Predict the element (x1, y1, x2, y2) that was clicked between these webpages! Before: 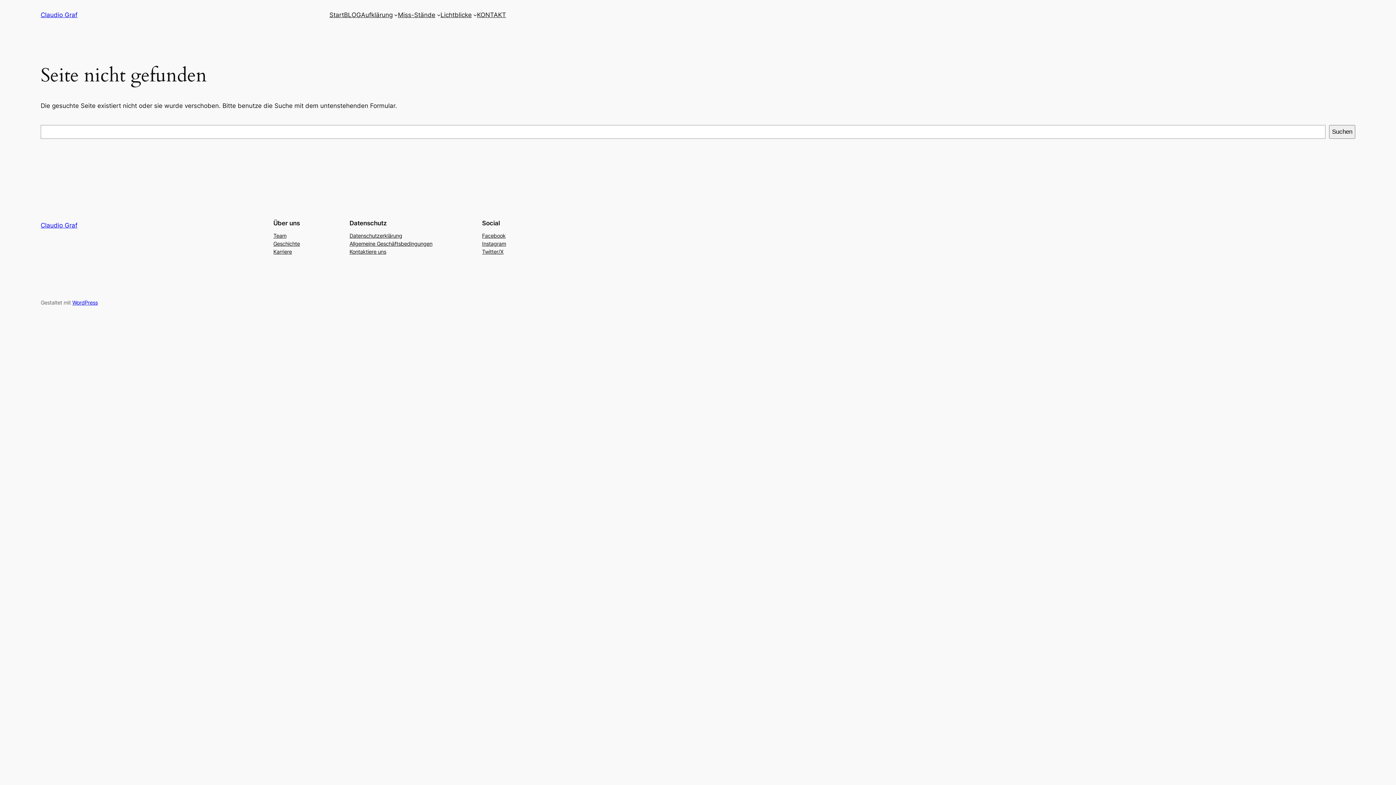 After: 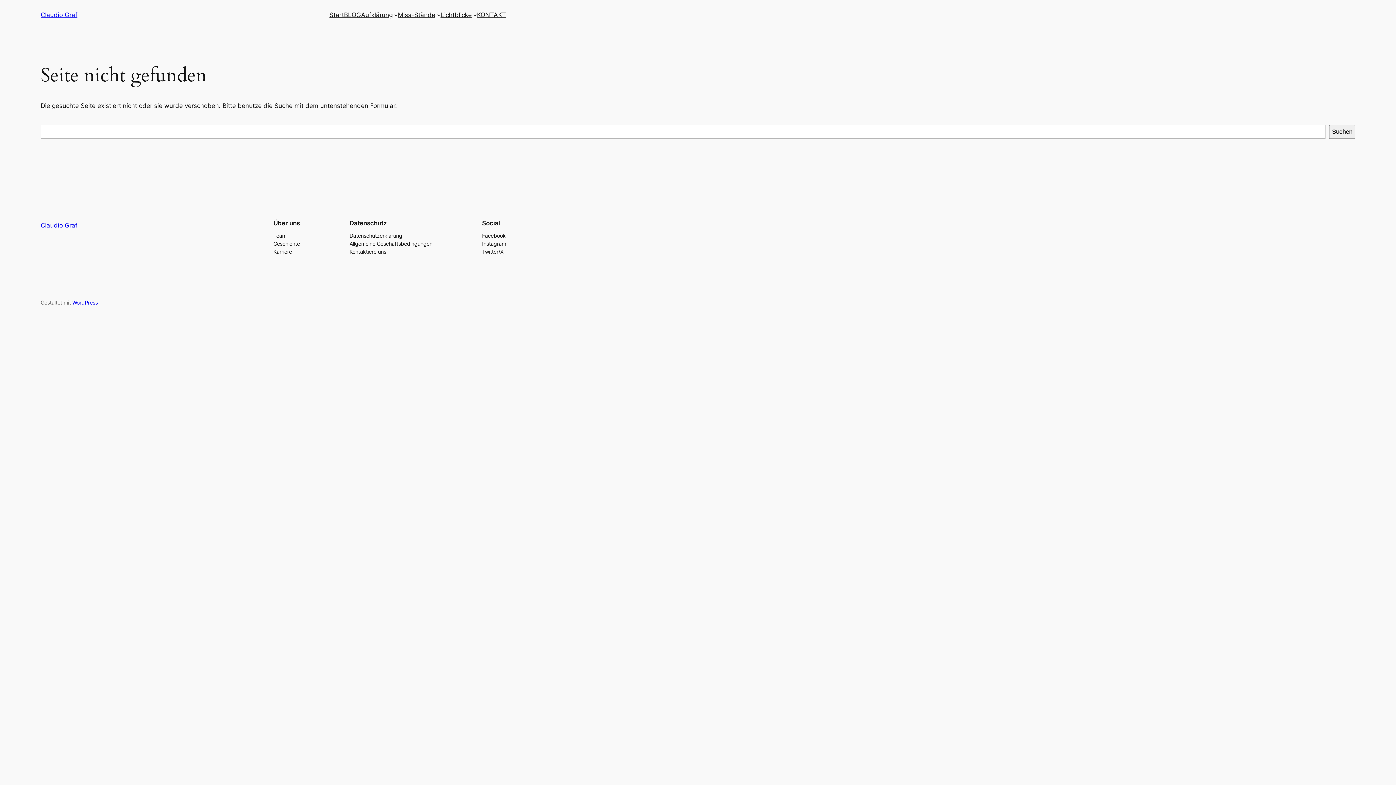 Action: label: Karriere bbox: (273, 247, 292, 255)